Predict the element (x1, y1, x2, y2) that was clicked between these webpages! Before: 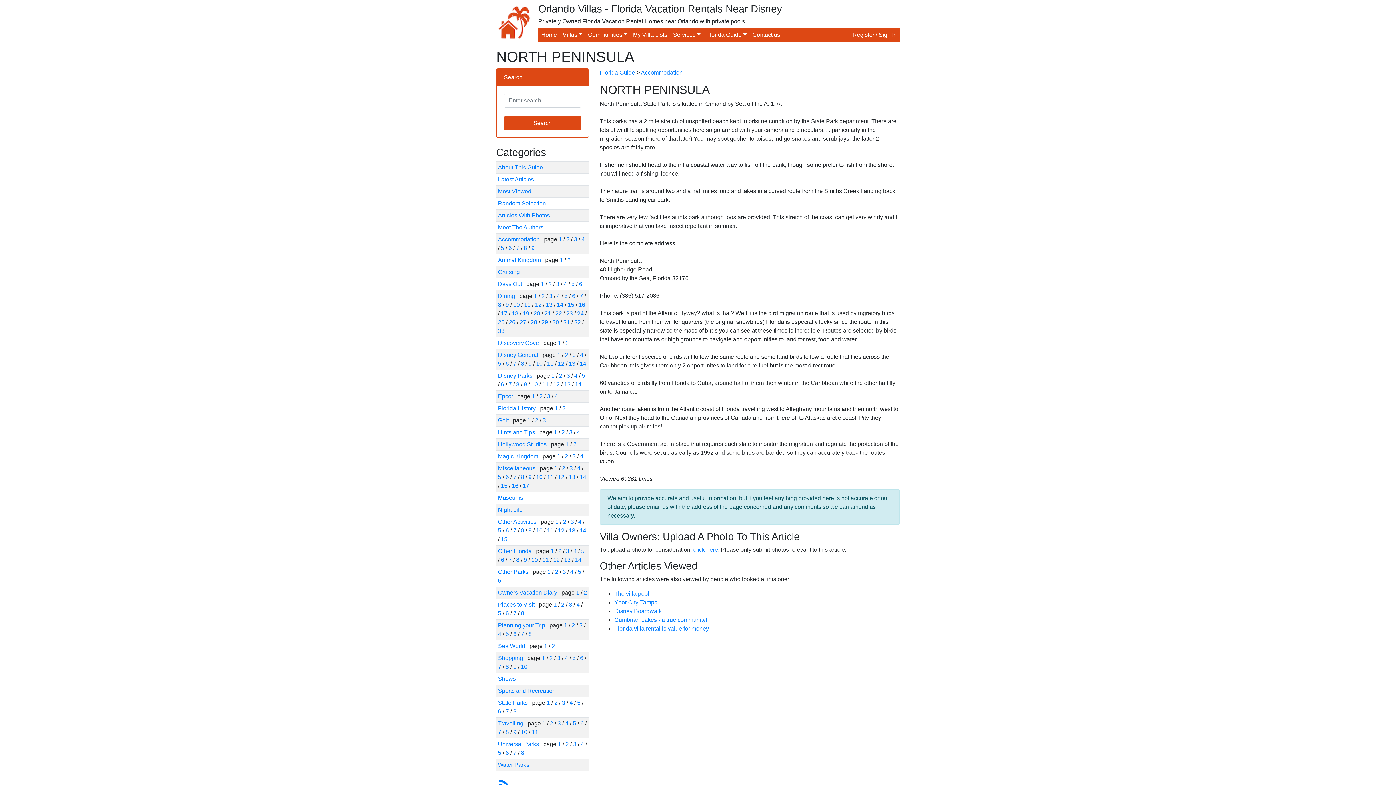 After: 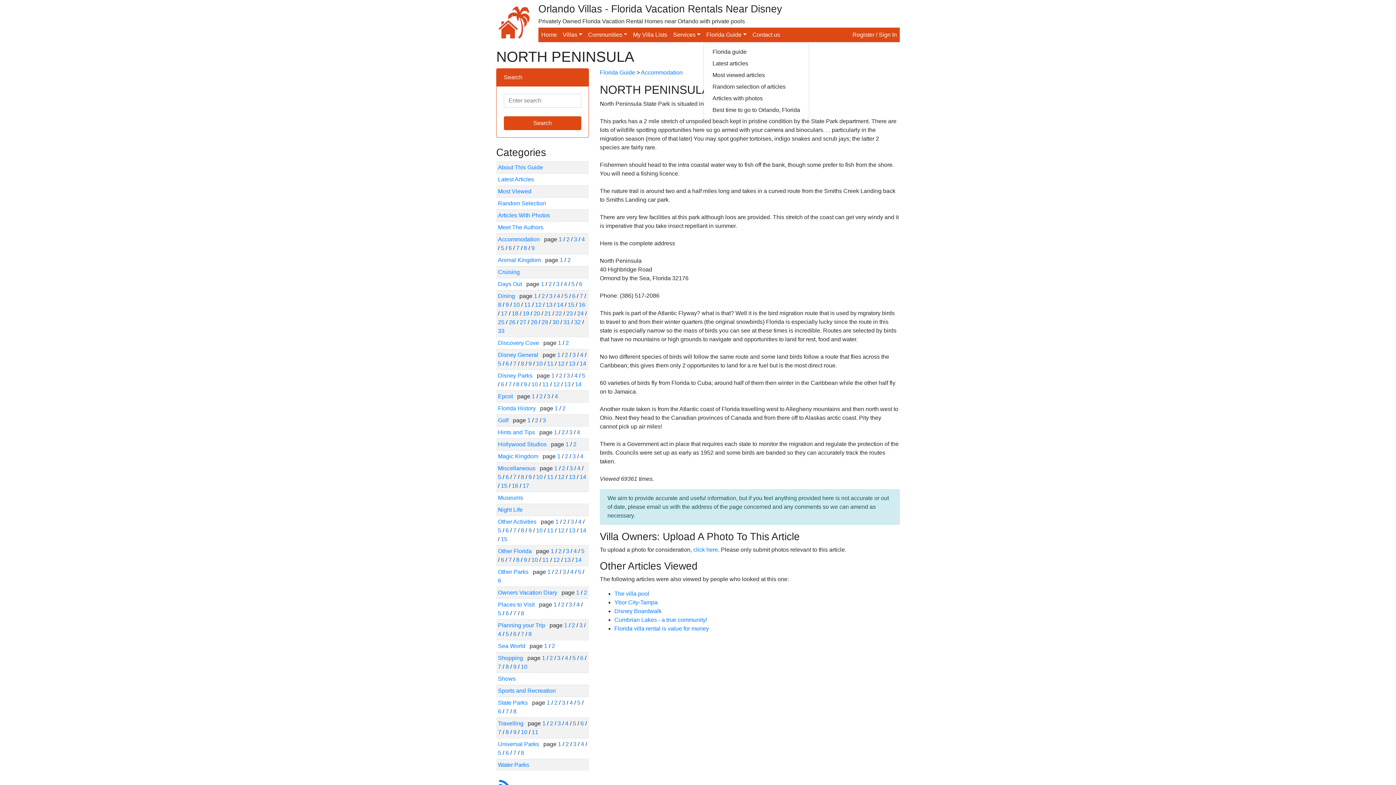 Action: label: Florida Guide bbox: (703, 27, 749, 42)